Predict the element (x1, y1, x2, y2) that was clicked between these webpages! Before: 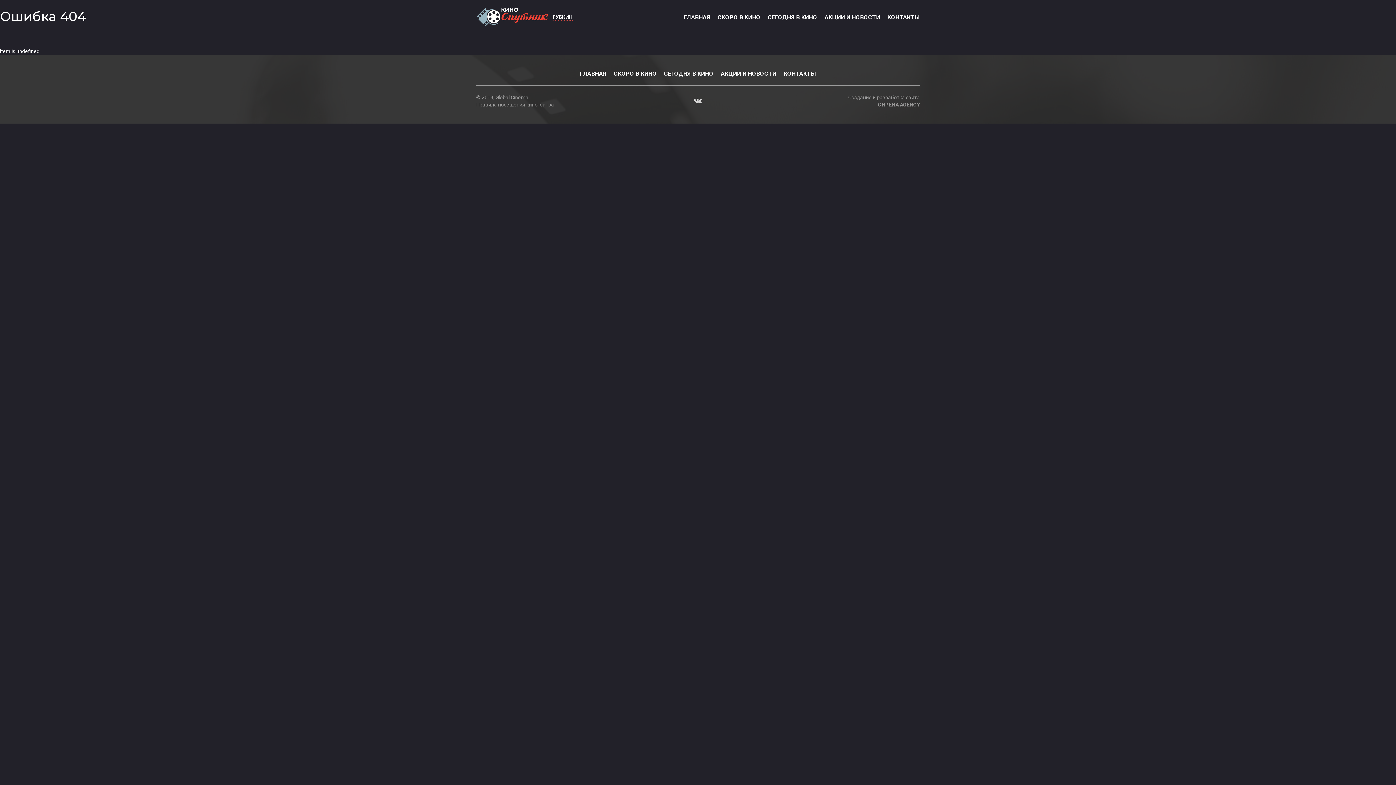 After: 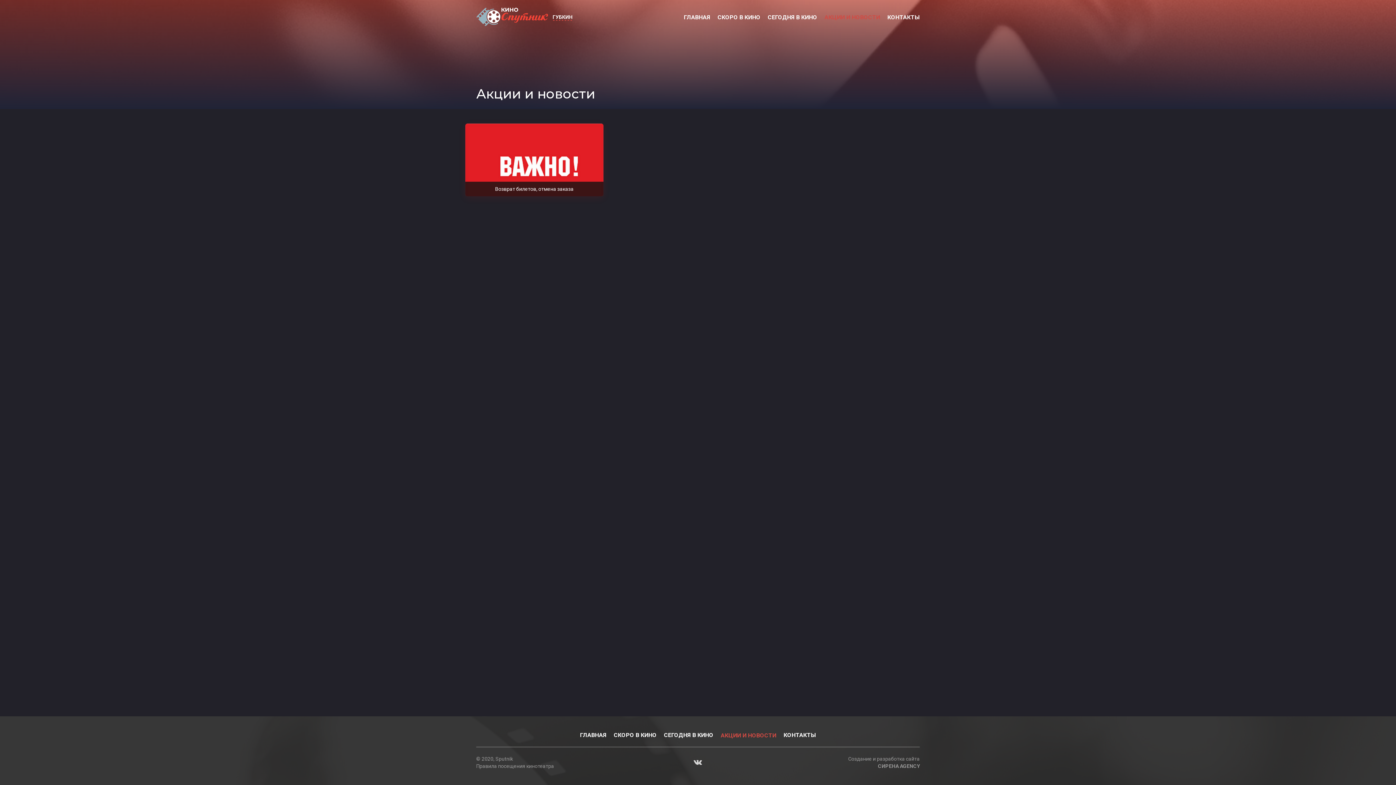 Action: bbox: (824, 12, 880, 21) label: АКЦИИ И НОВОСТИ